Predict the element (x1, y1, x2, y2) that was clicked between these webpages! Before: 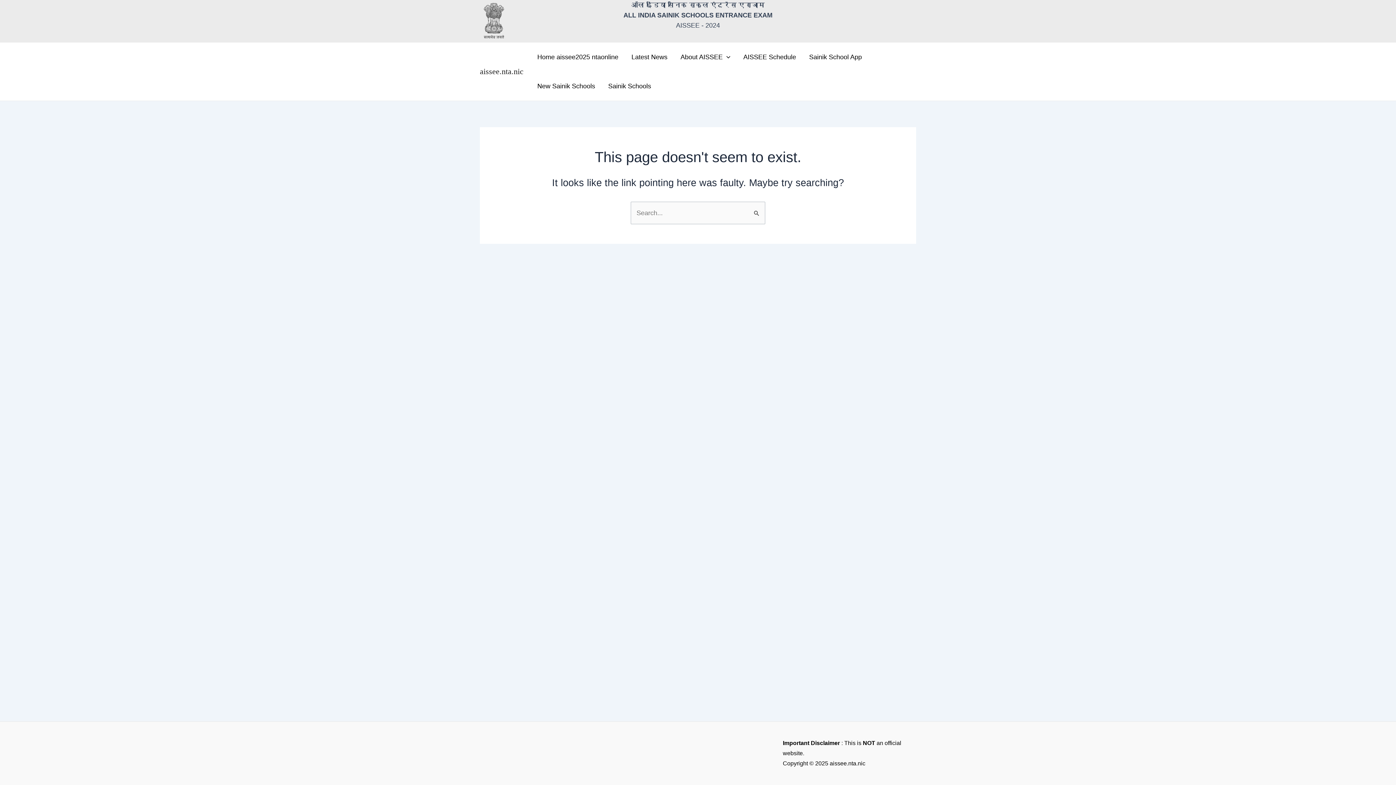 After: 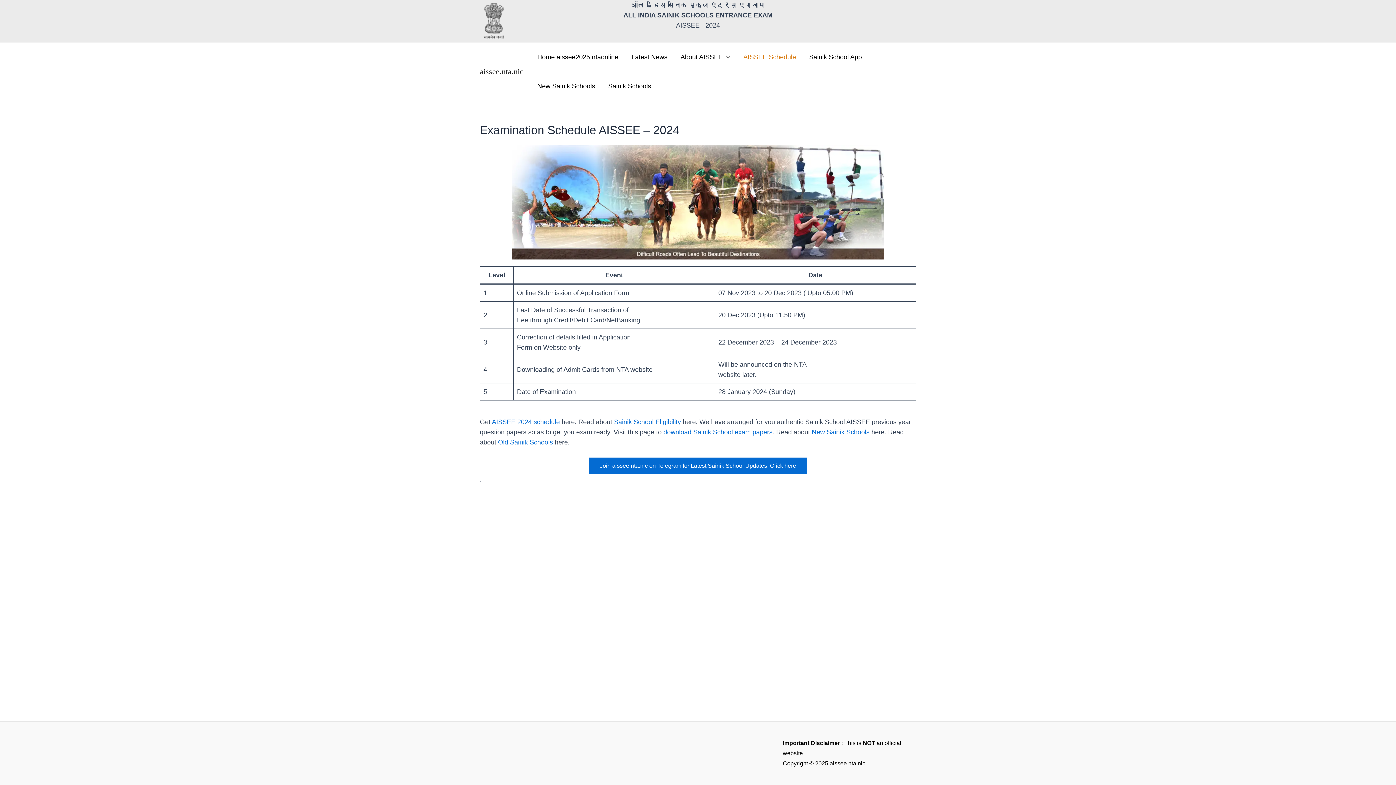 Action: label: AISSEE Schedule bbox: (737, 42, 802, 71)